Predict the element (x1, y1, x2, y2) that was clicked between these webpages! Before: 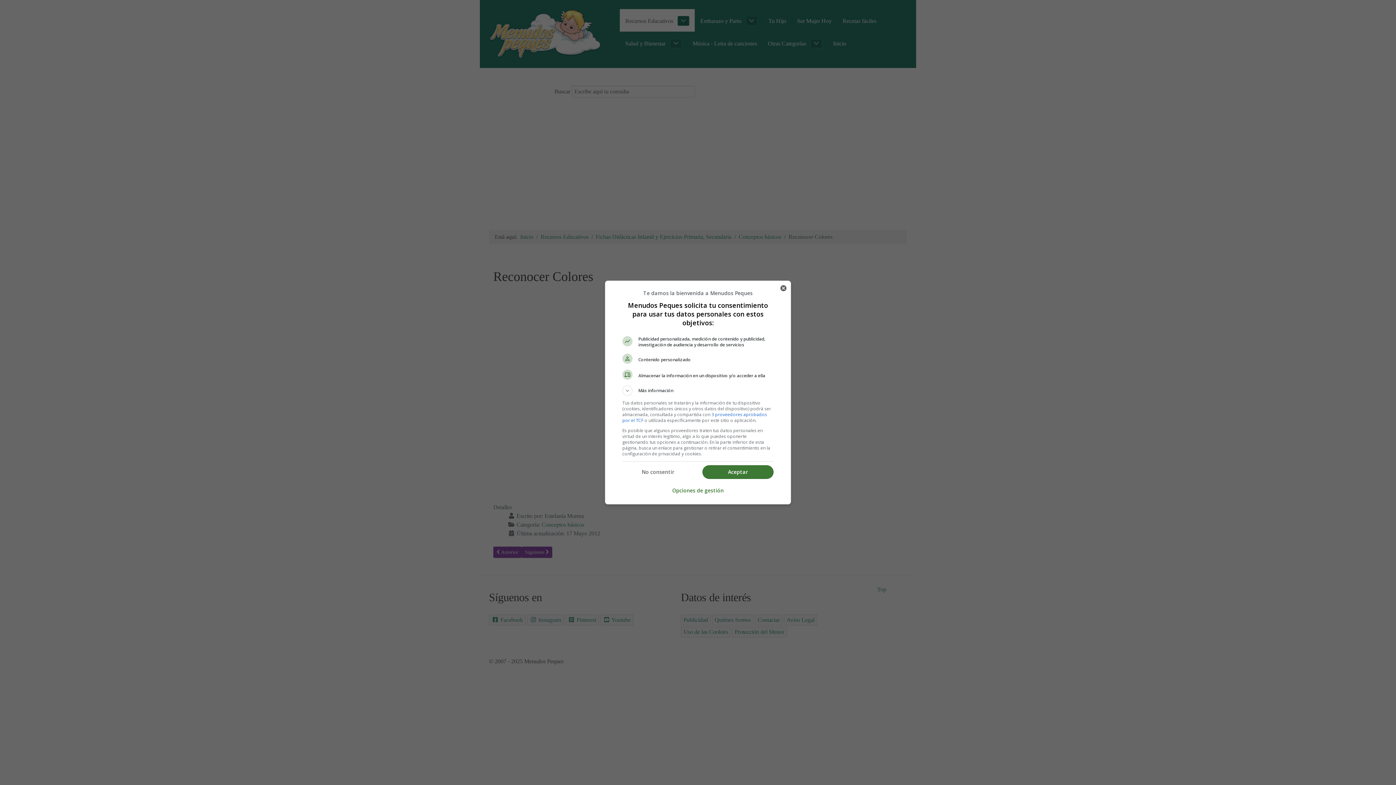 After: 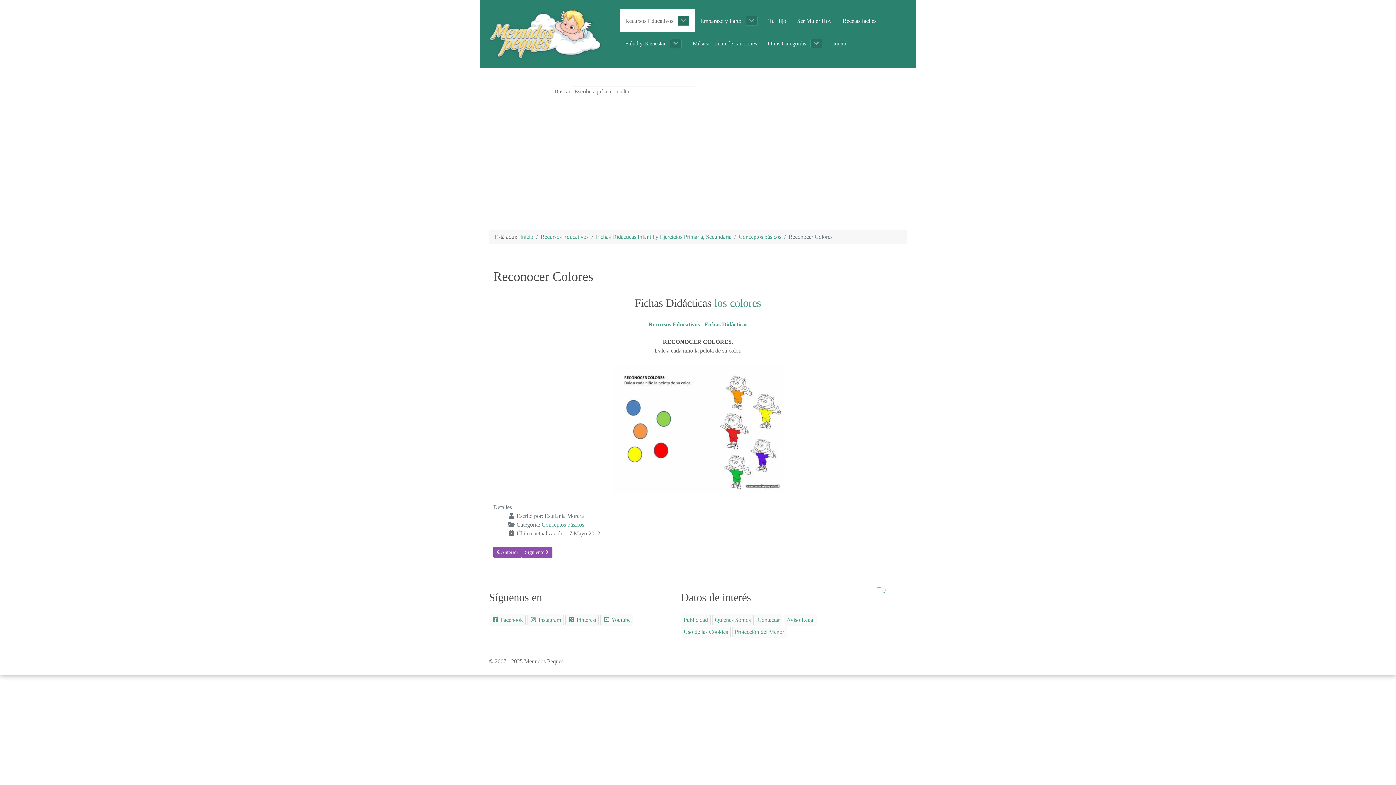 Action: bbox: (702, 465, 773, 479) label: Aceptar